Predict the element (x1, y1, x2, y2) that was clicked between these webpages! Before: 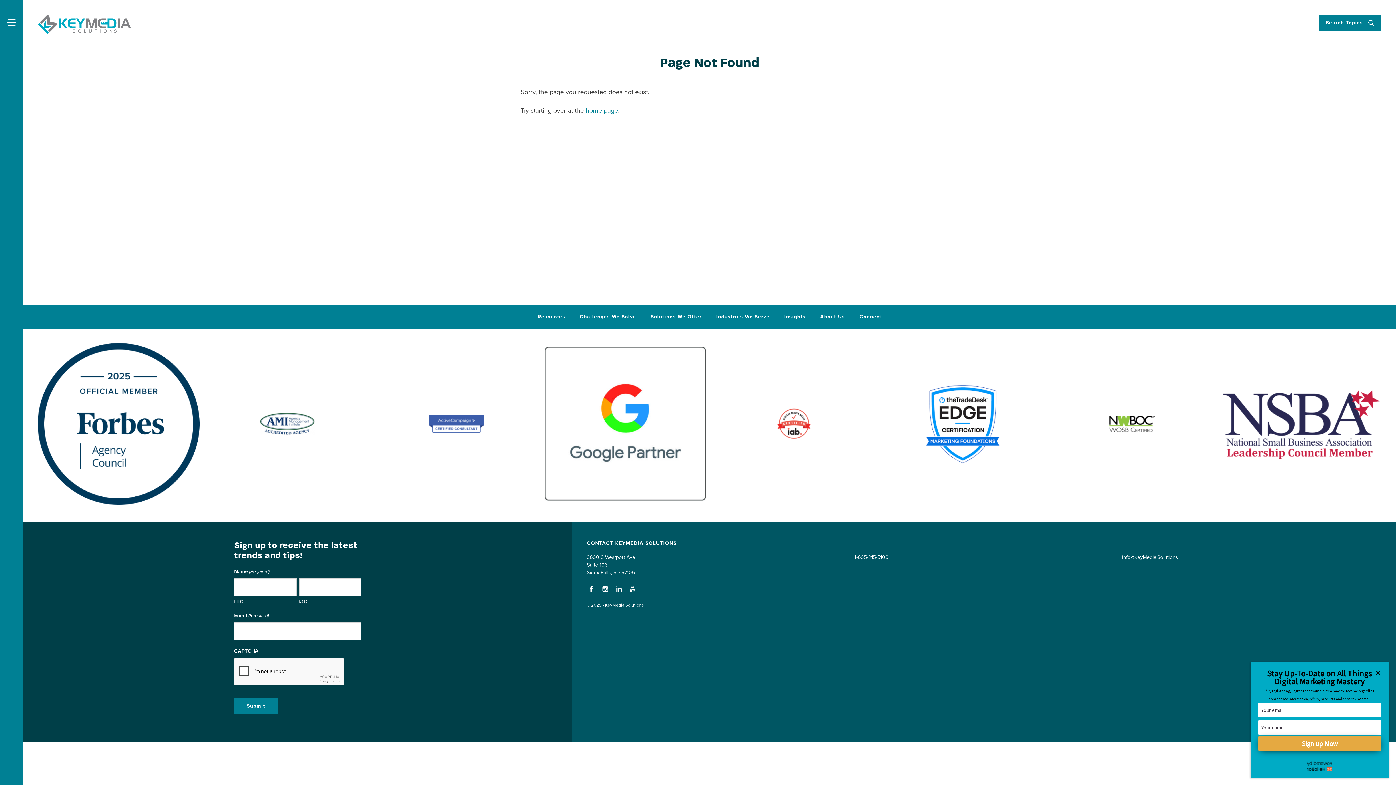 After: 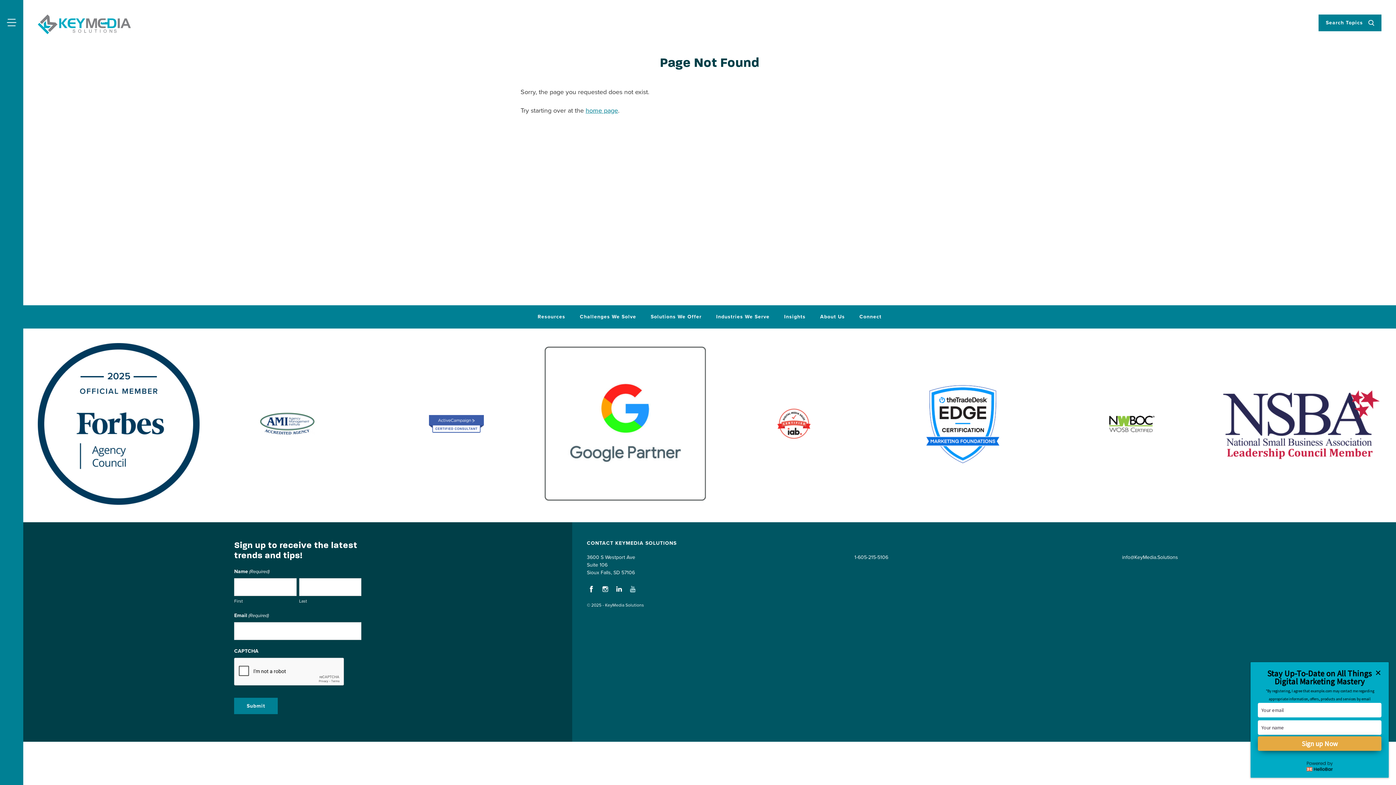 Action: bbox: (627, 583, 638, 594) label: YouTube